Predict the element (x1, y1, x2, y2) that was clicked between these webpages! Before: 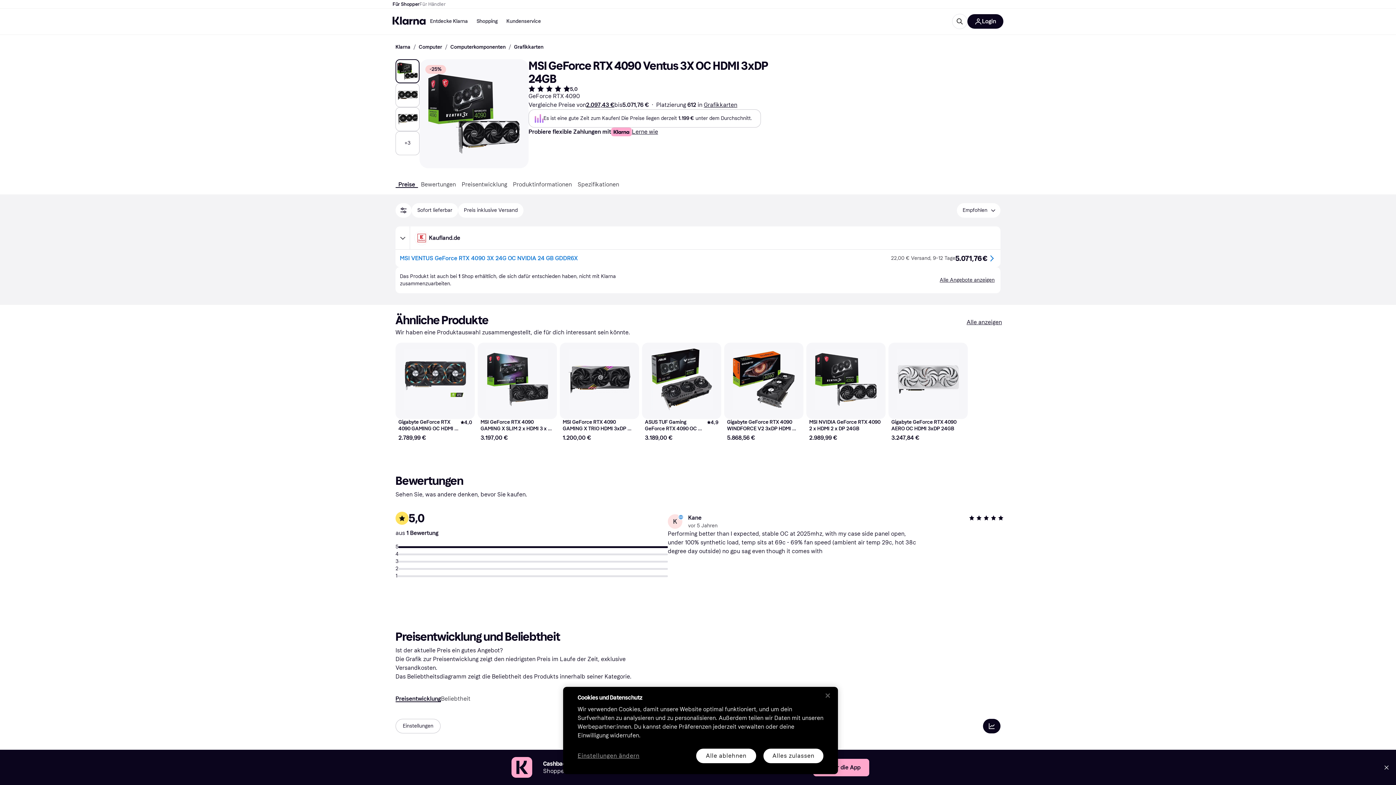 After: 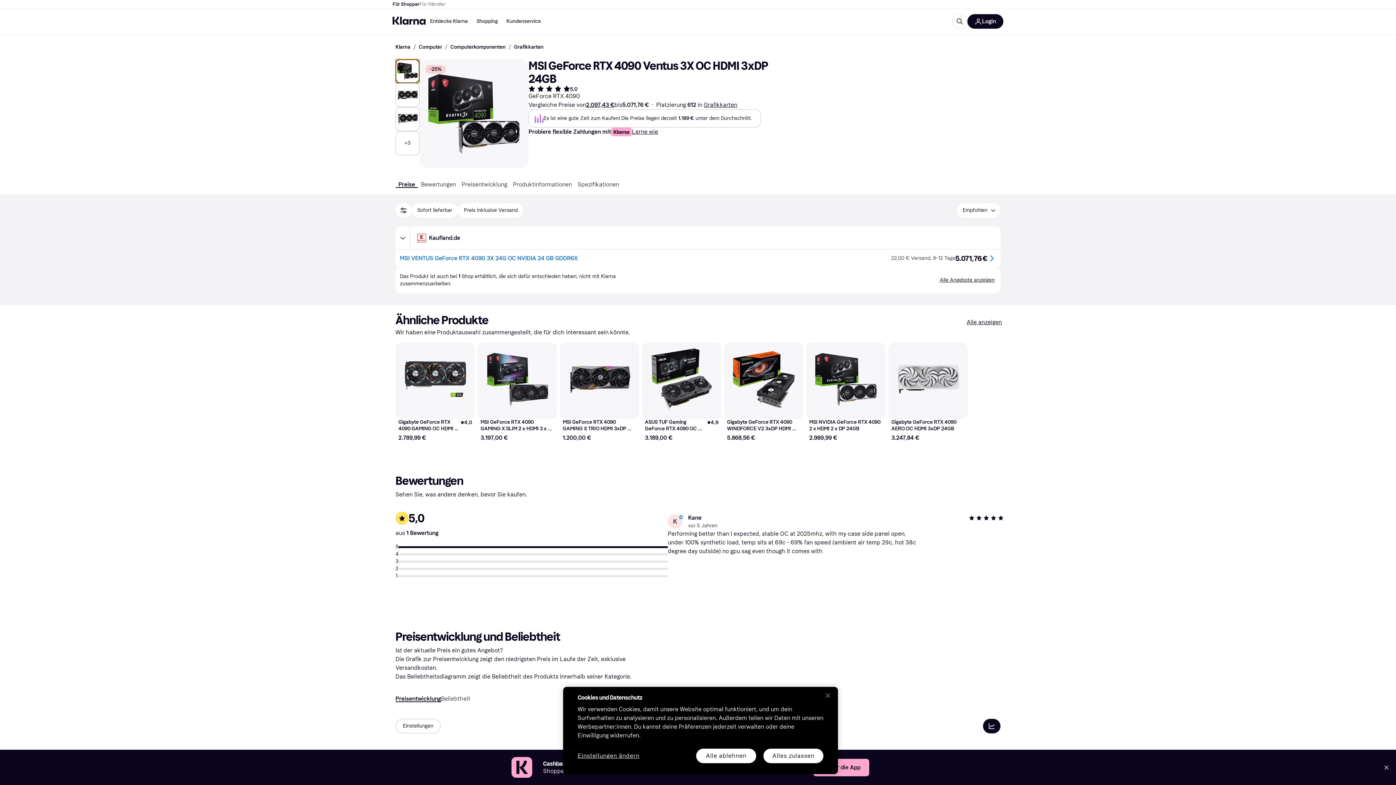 Action: bbox: (395, 59, 419, 83) label: Zeige Bild MSI GeForce RTX 4090 Ventus 3X OC HDMI 3xDP 24GB